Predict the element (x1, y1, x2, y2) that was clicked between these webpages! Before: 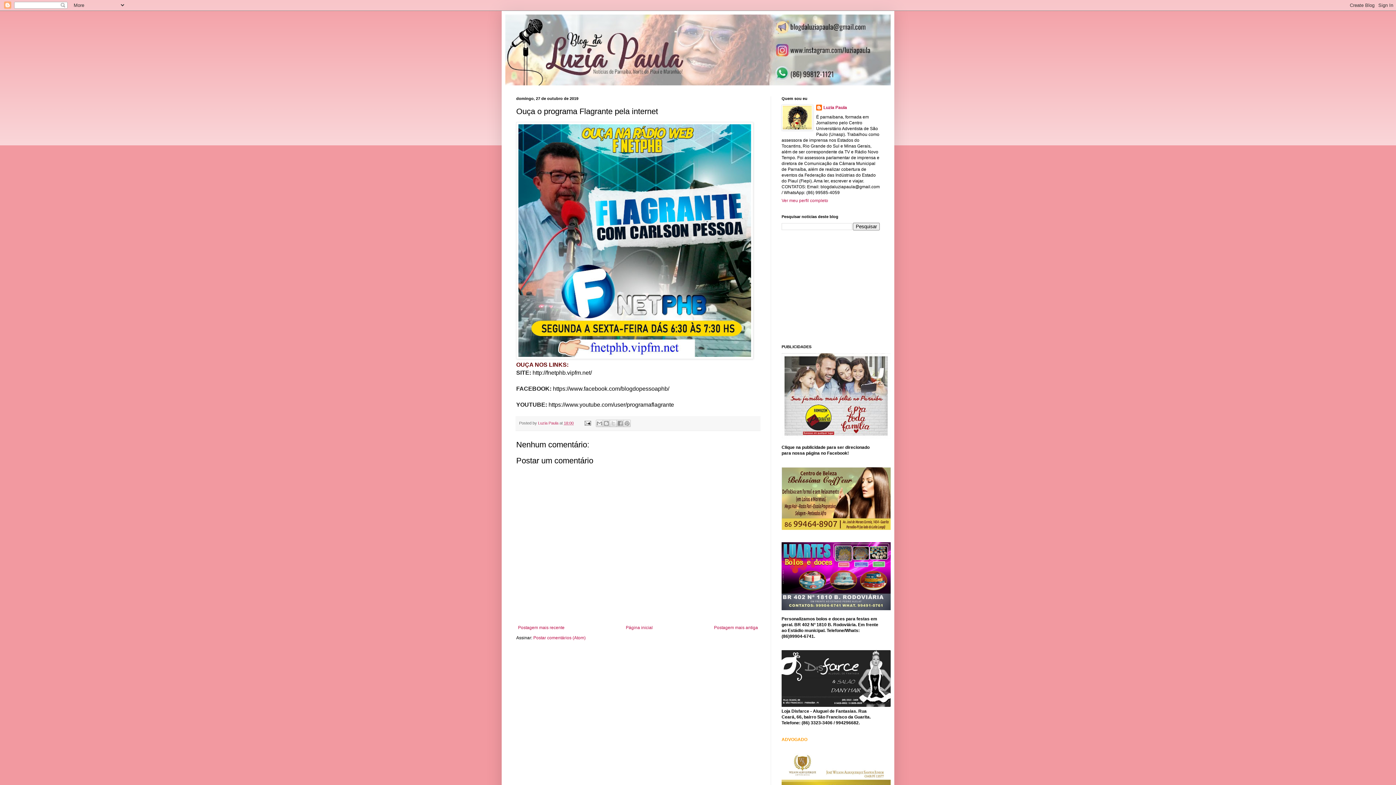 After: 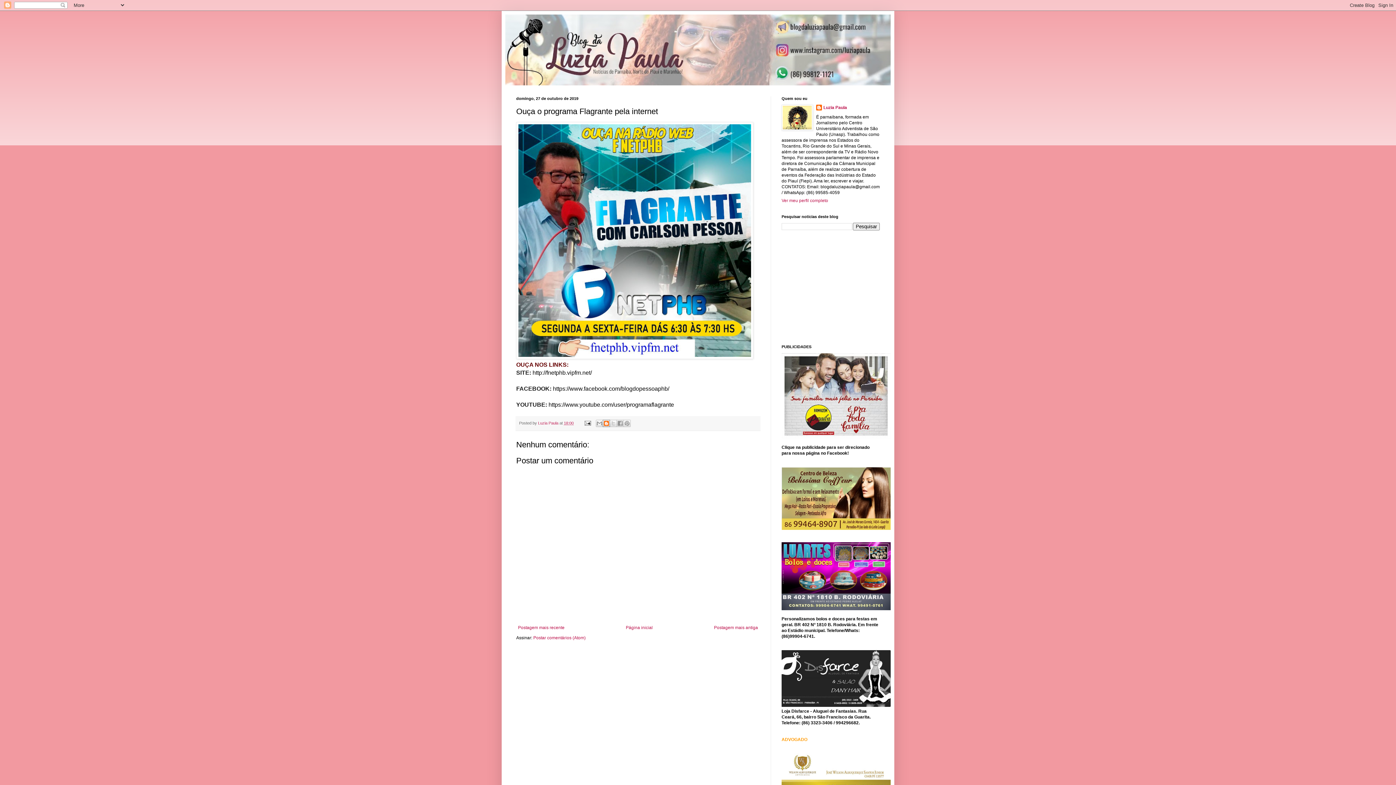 Action: bbox: (602, 420, 610, 427) label: Postar no blog!